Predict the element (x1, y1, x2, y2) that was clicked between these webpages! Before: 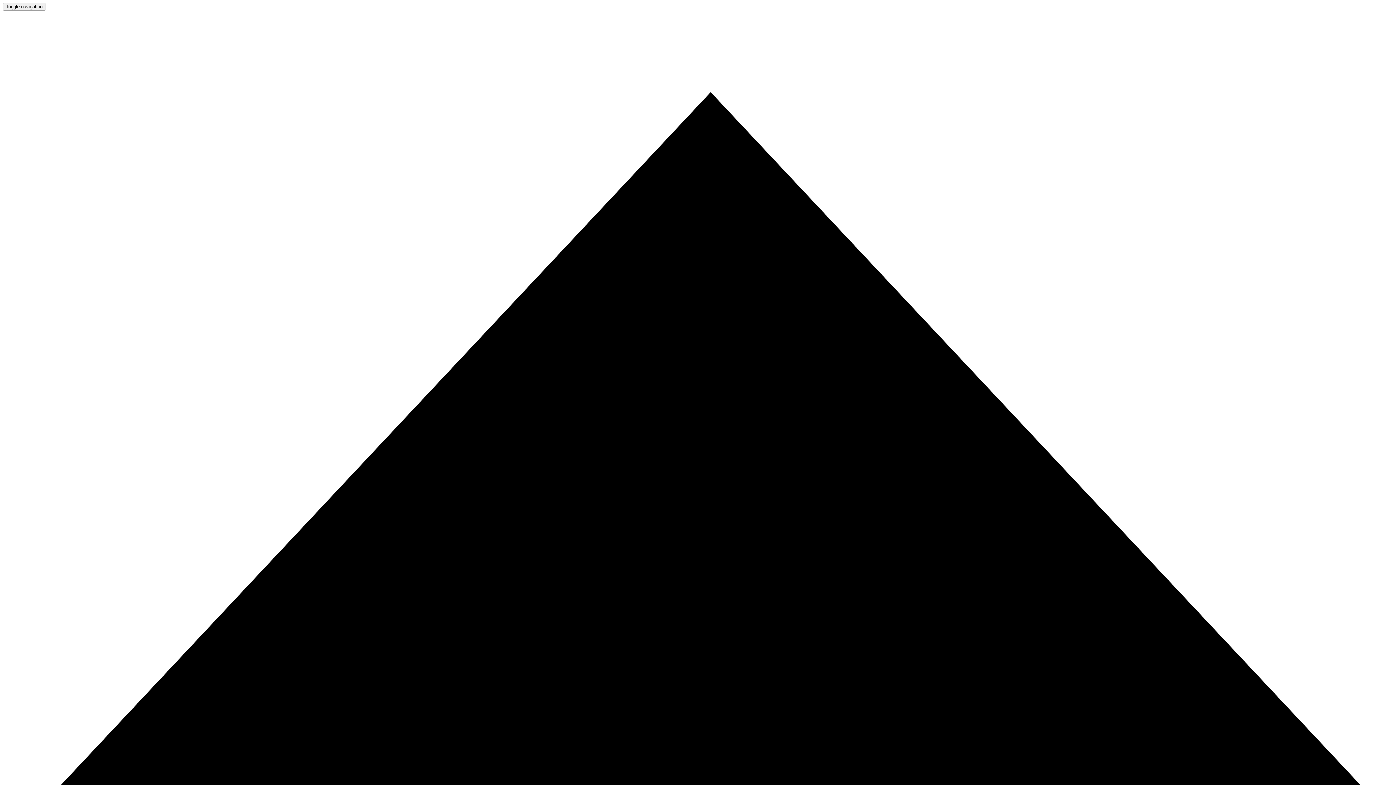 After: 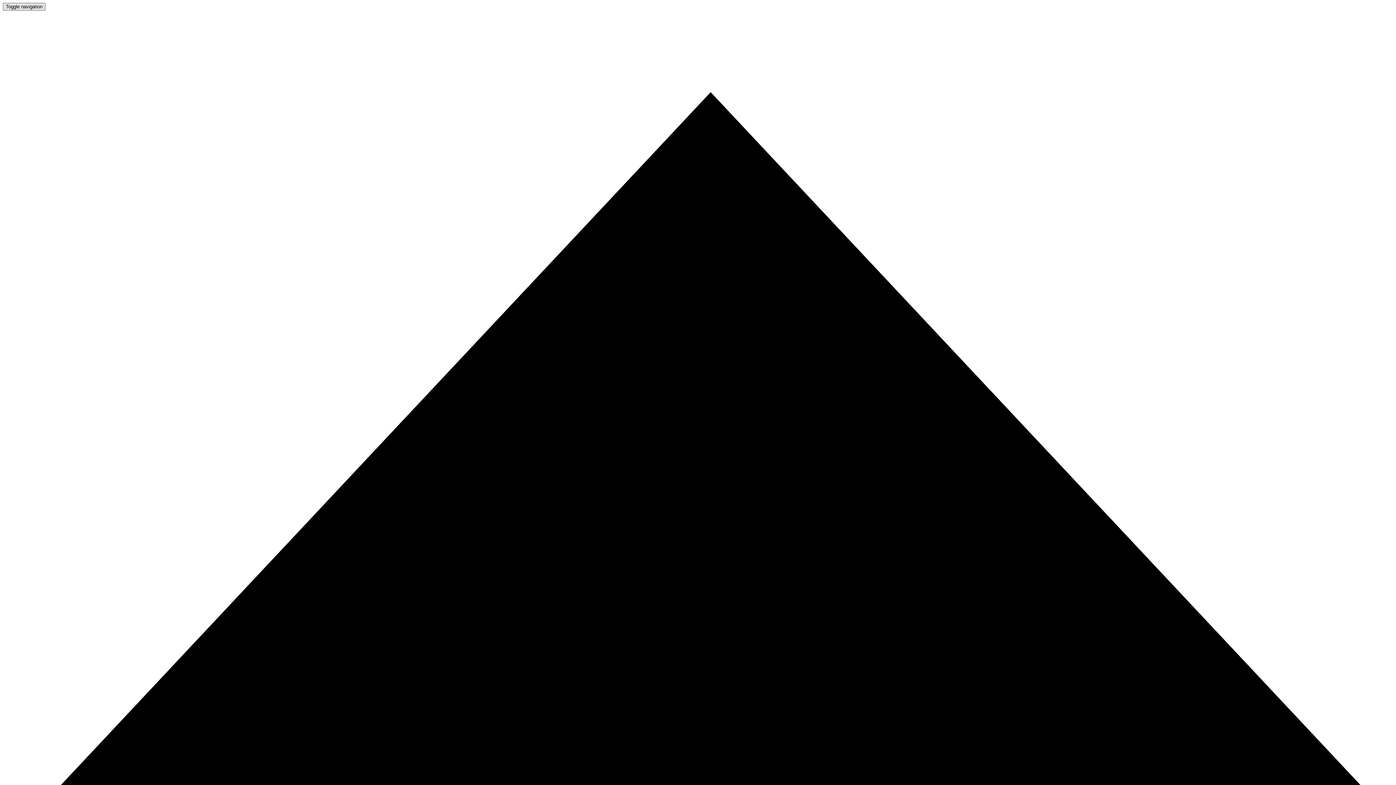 Action: label: Toggle navigation bbox: (2, 2, 45, 10)